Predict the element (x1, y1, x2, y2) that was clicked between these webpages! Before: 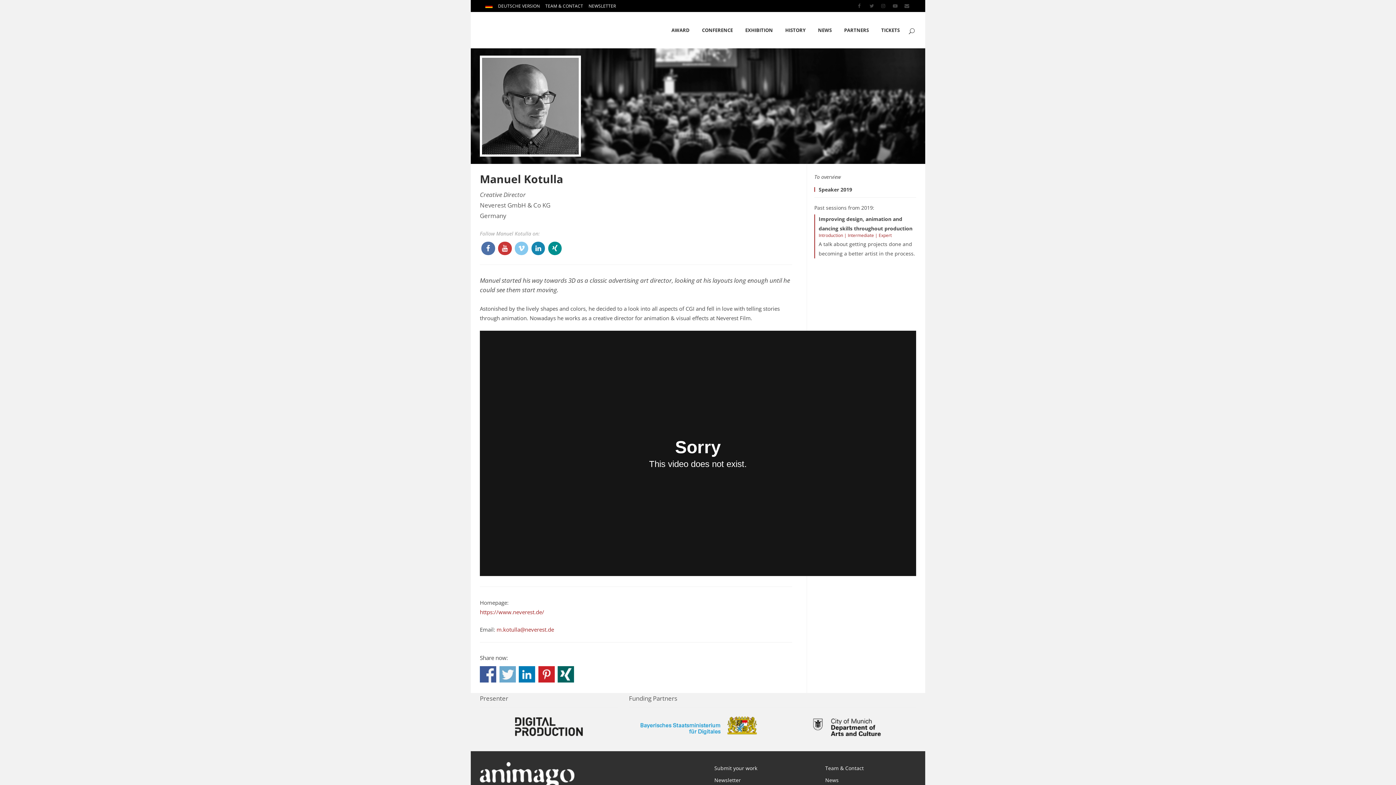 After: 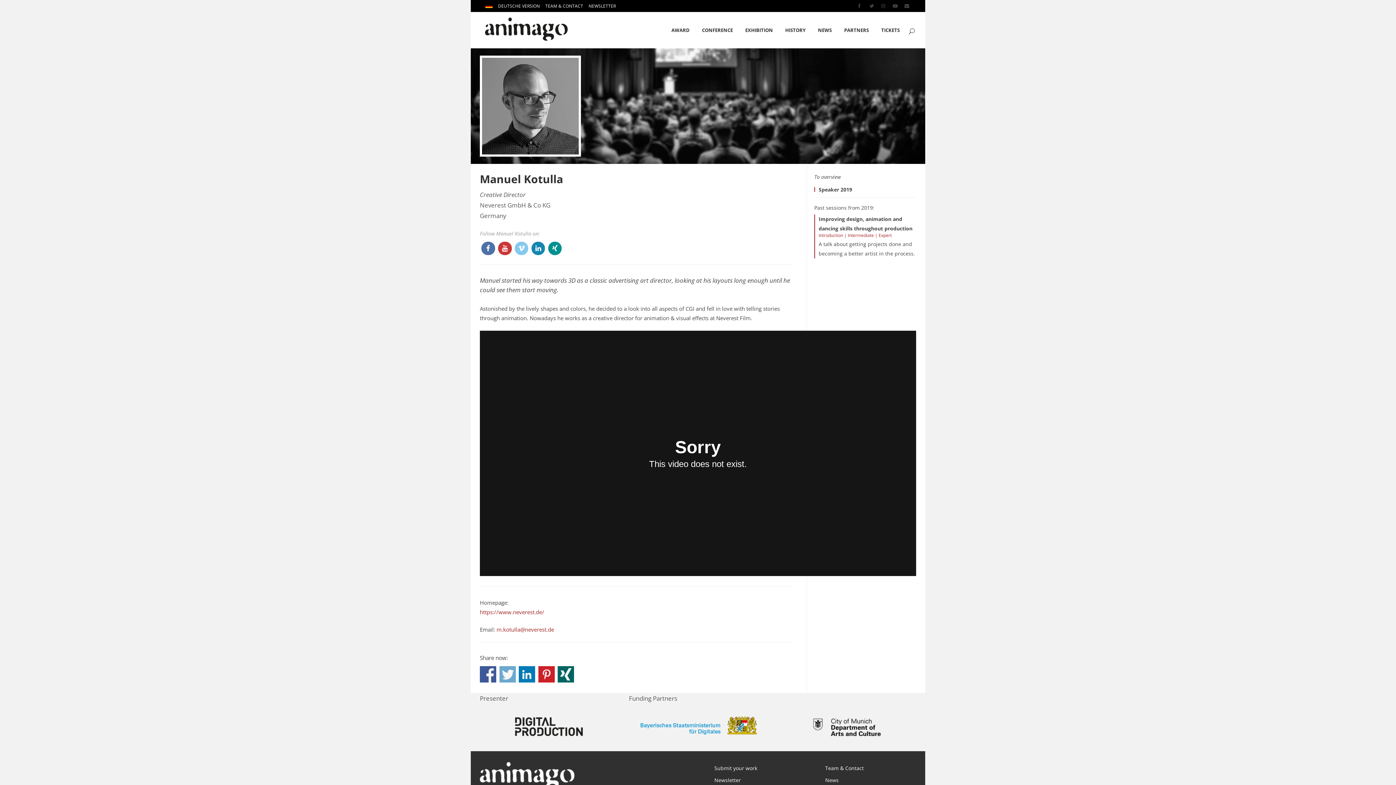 Action: bbox: (480, 244, 496, 251)